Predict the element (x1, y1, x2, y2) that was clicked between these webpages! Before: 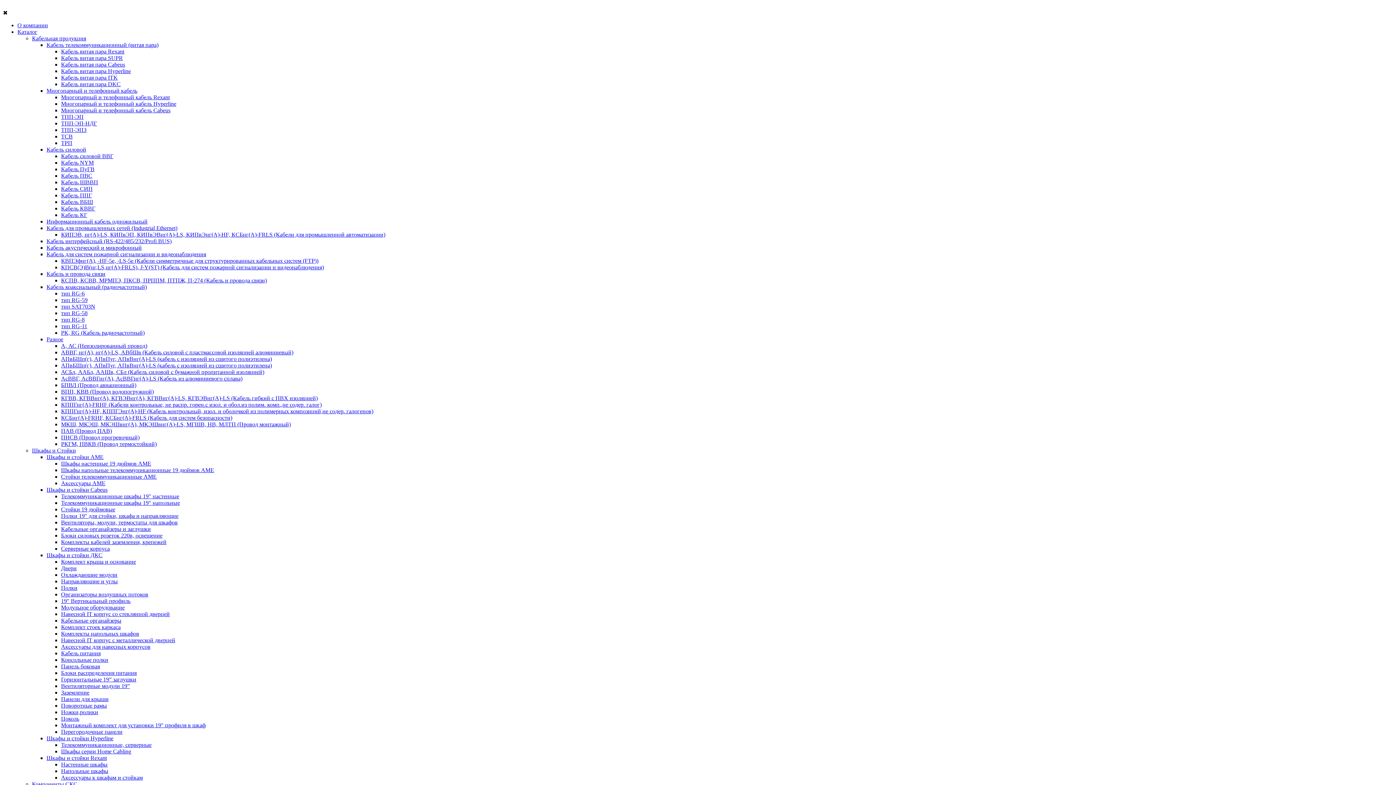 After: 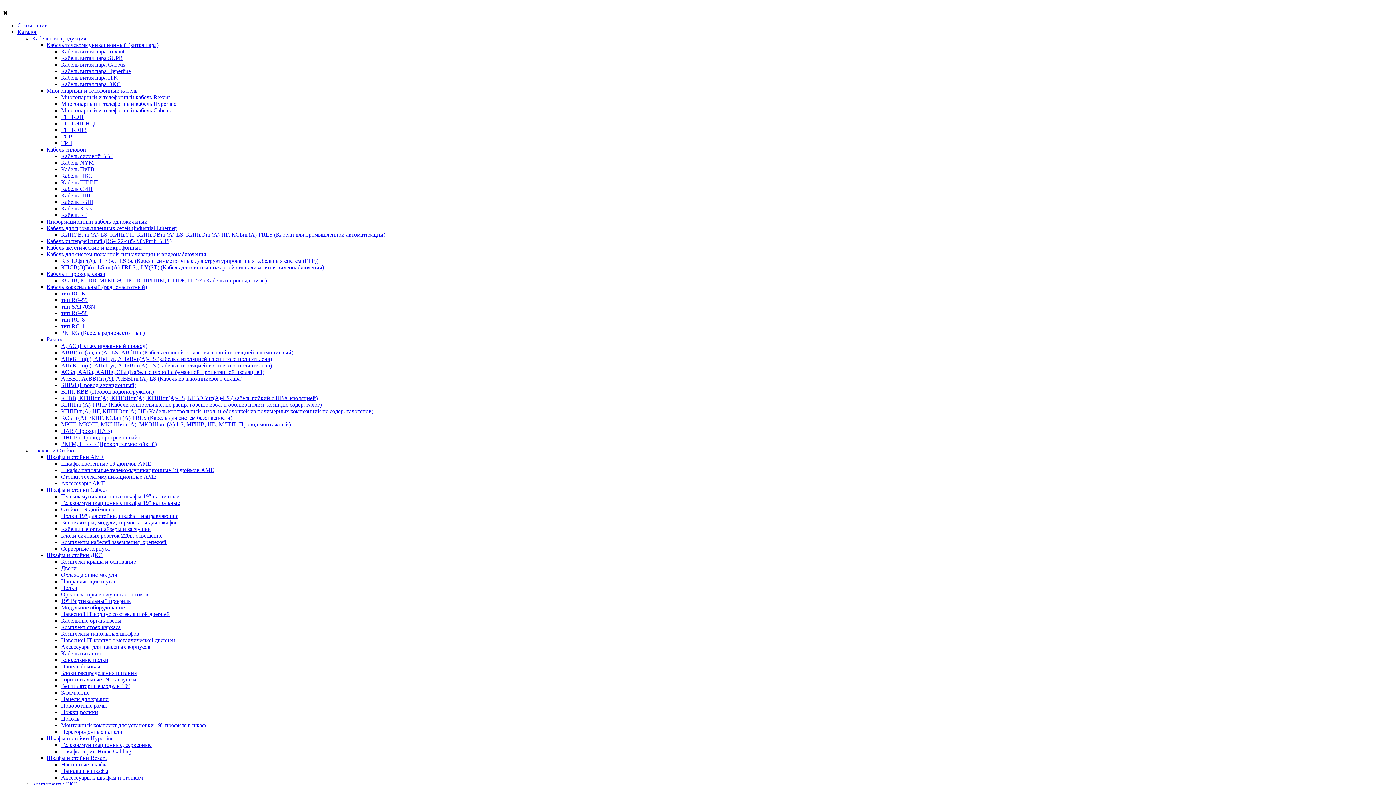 Action: label: Монтажный комплект для установки 19" профиля в шкаф bbox: (61, 722, 205, 728)